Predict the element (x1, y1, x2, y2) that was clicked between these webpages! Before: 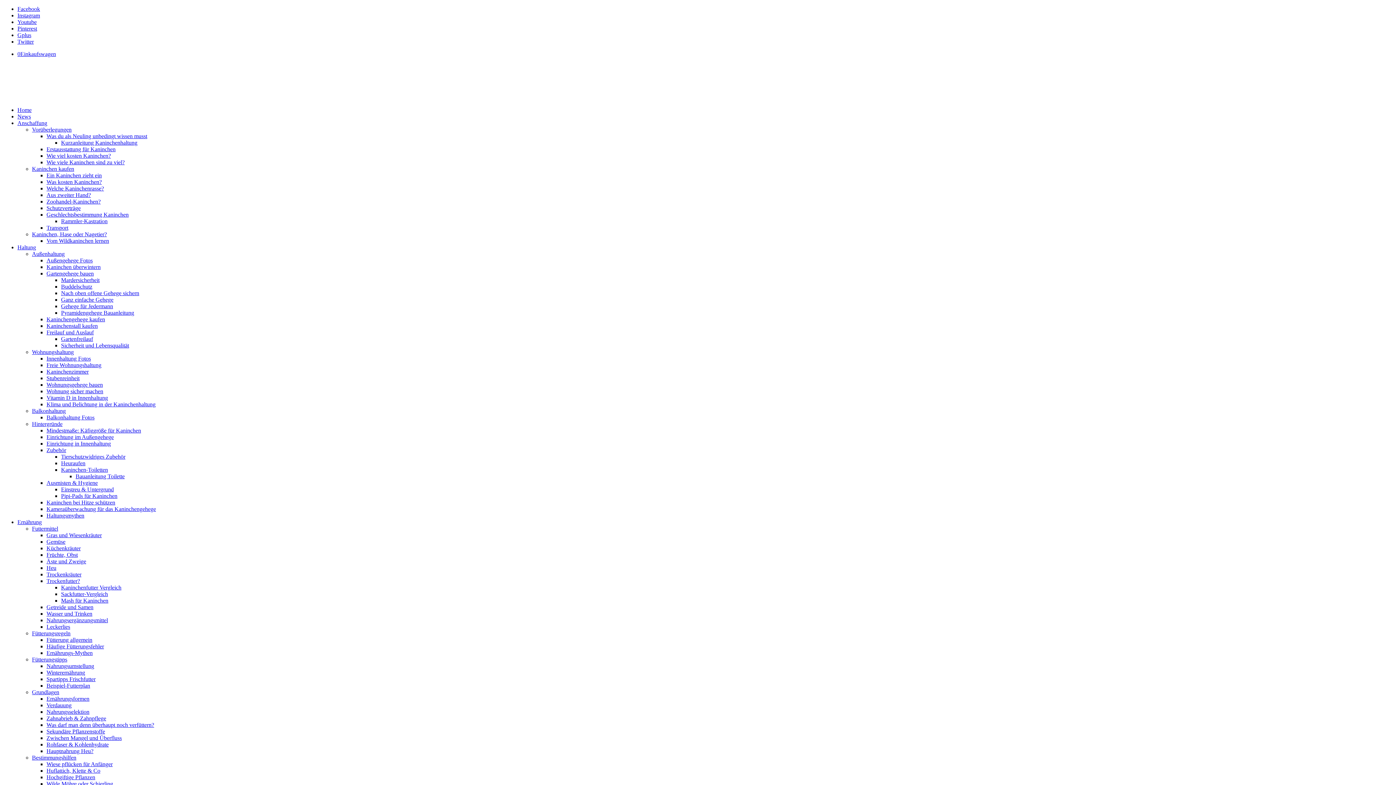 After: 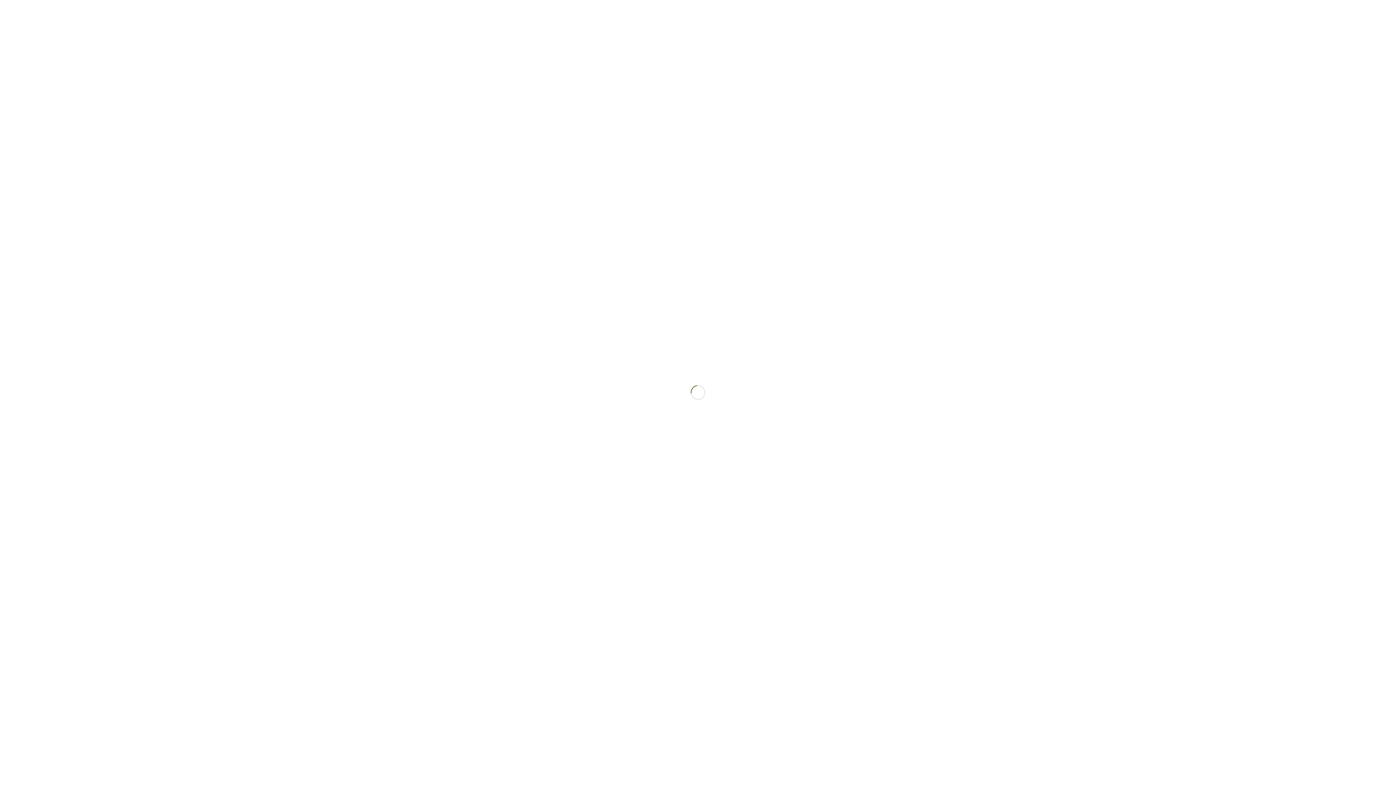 Action: bbox: (46, 728, 105, 734) label: Sekundäre Pflanzenstoffe